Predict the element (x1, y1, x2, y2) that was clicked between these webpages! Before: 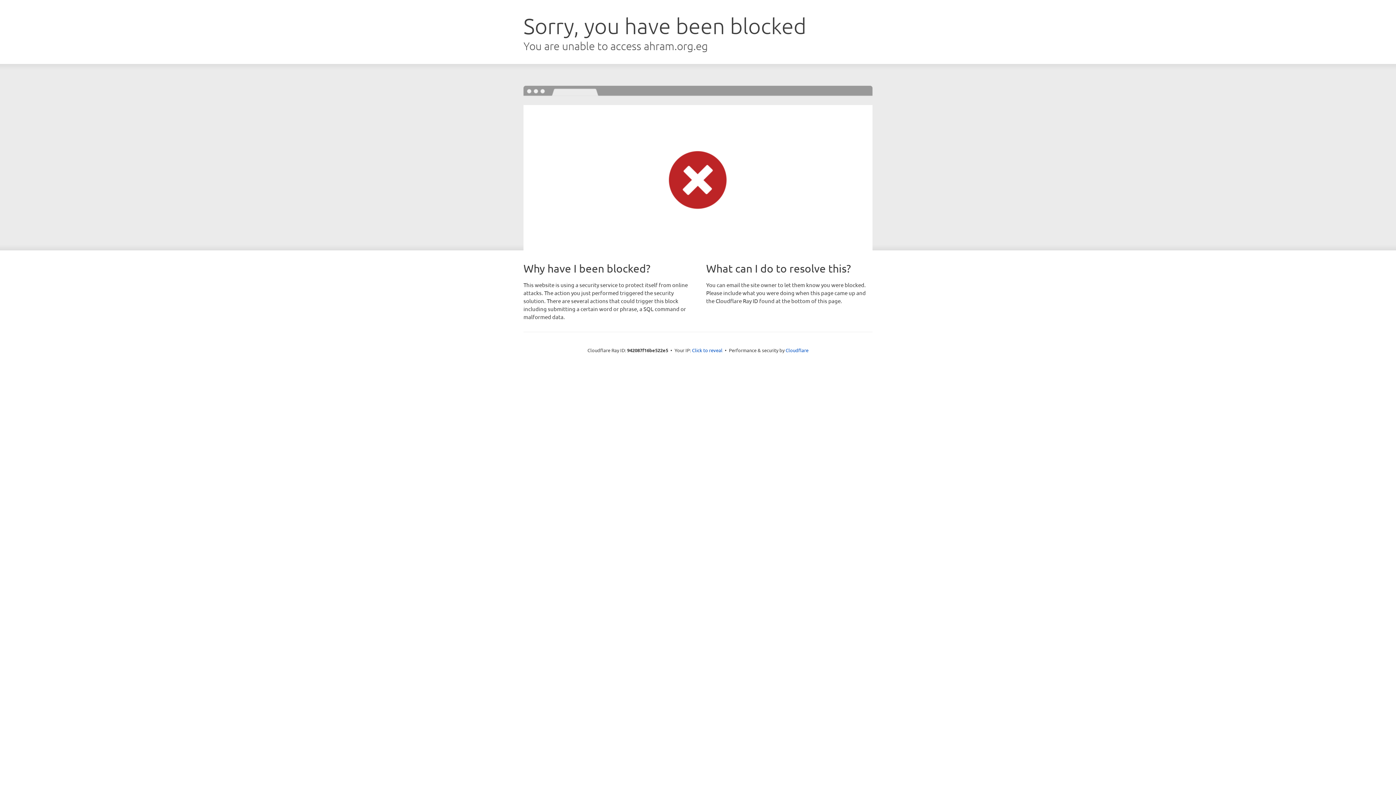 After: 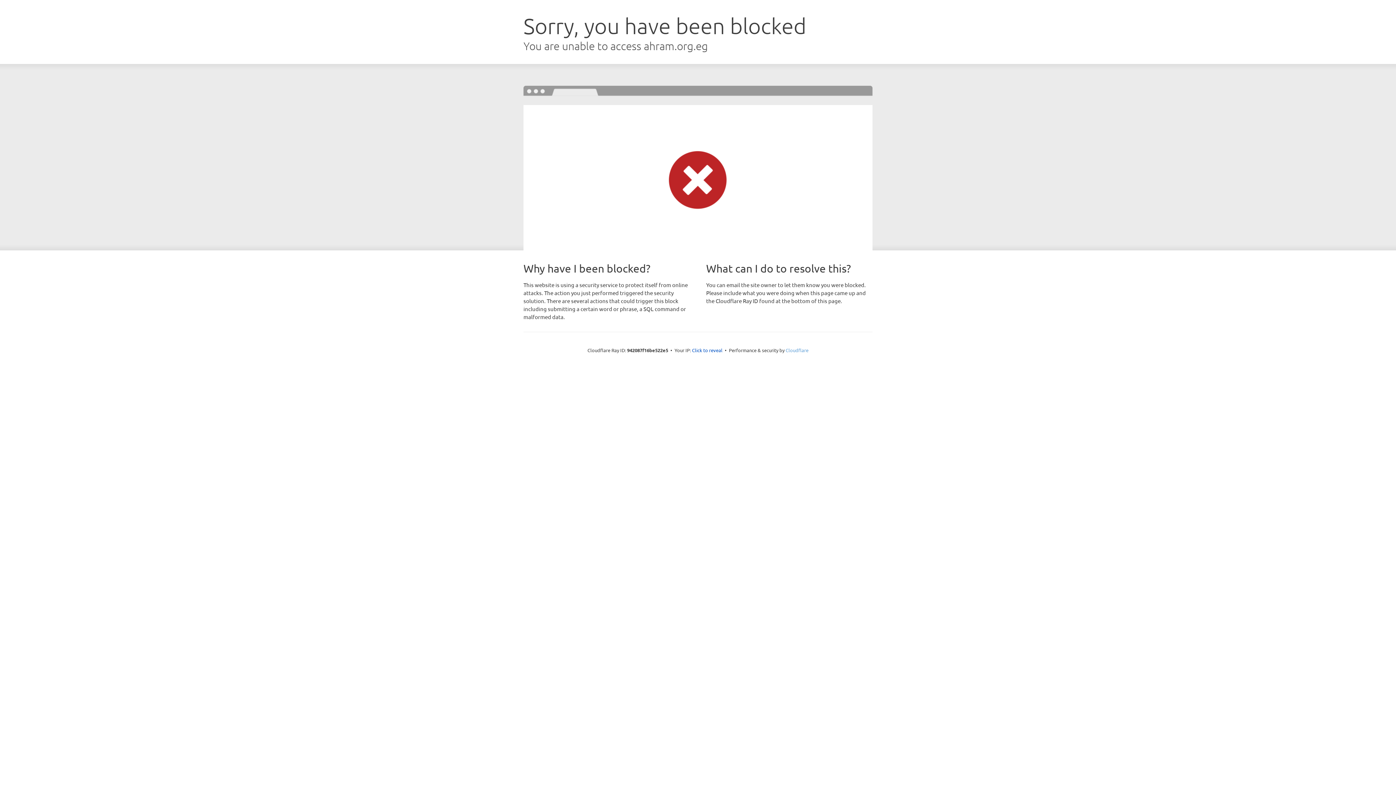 Action: bbox: (785, 347, 808, 353) label: Cloudflare